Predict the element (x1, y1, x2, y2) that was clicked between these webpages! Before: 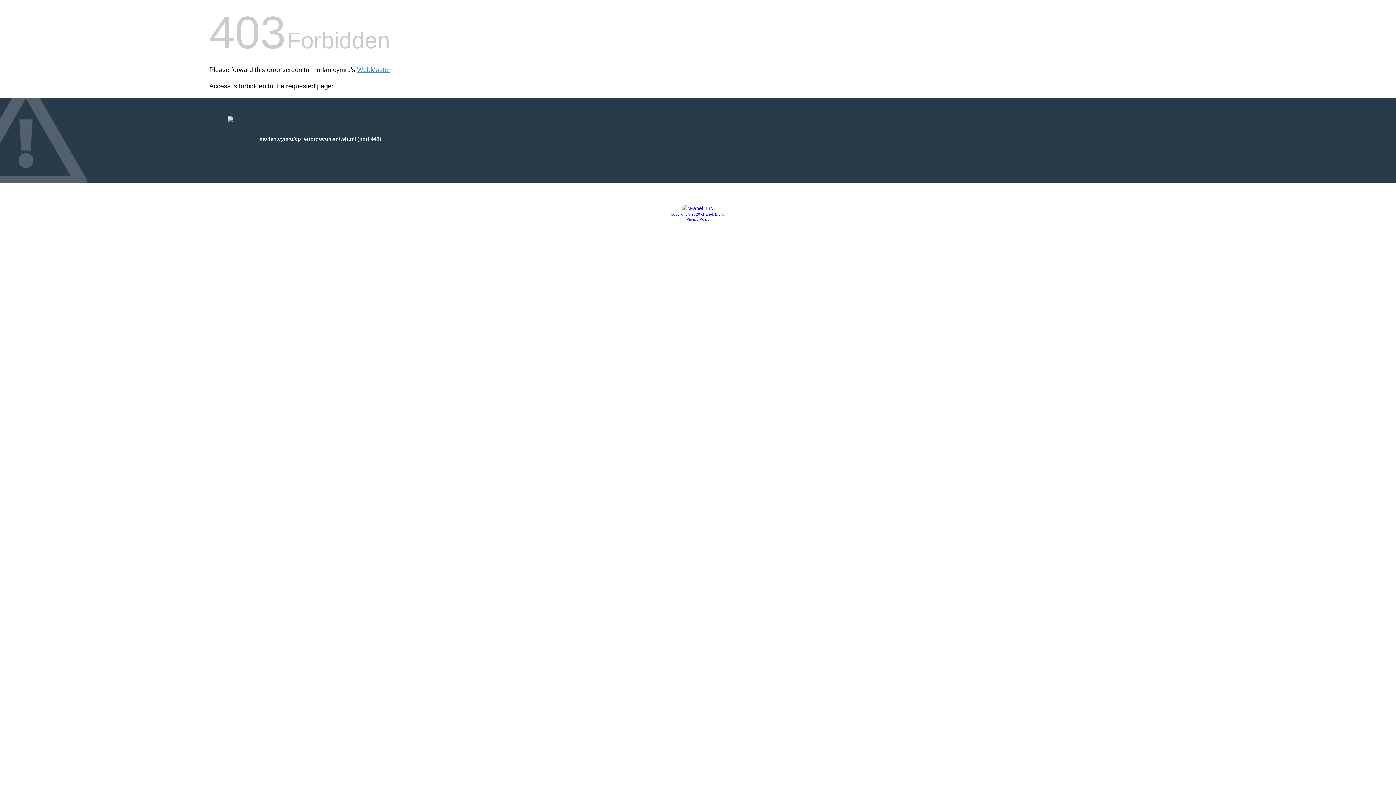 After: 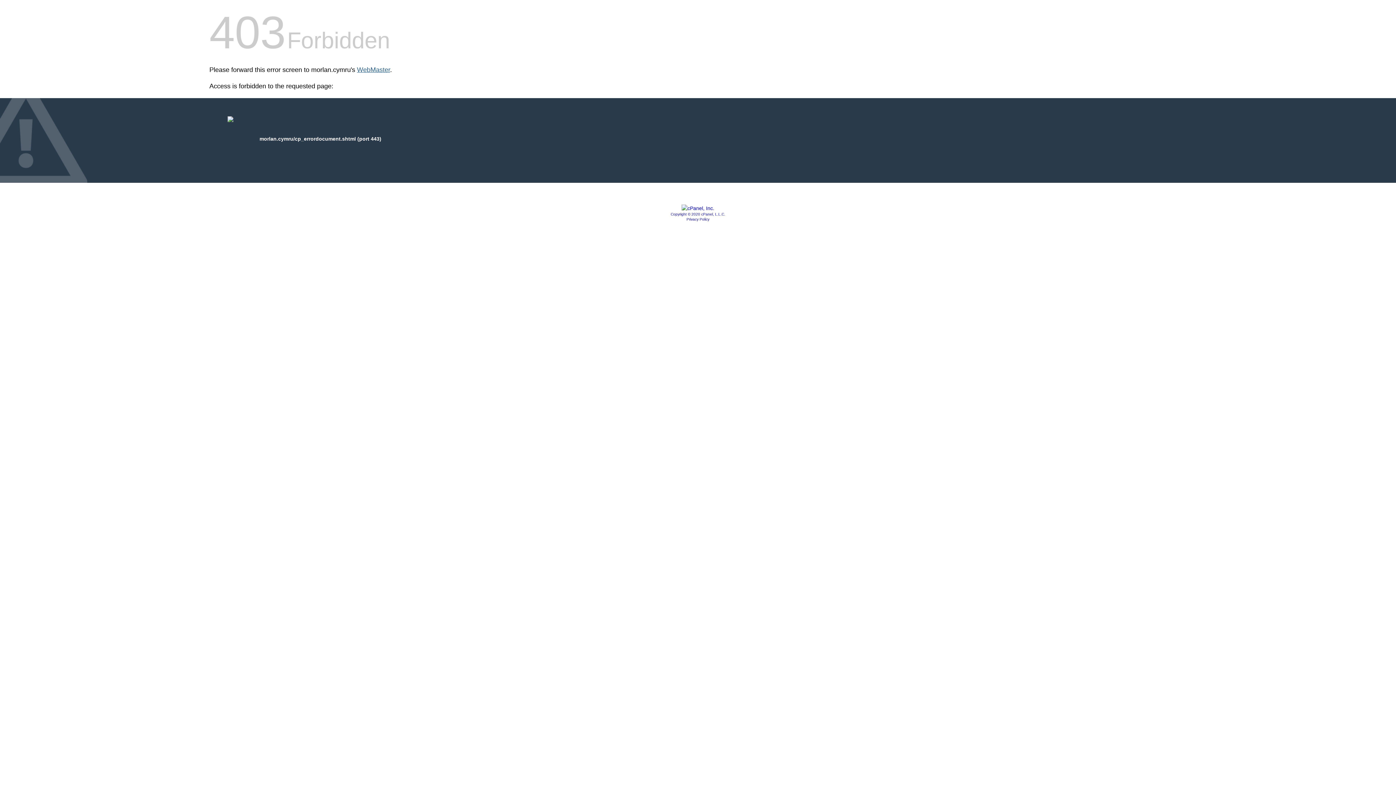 Action: bbox: (357, 66, 390, 73) label: WebMaster